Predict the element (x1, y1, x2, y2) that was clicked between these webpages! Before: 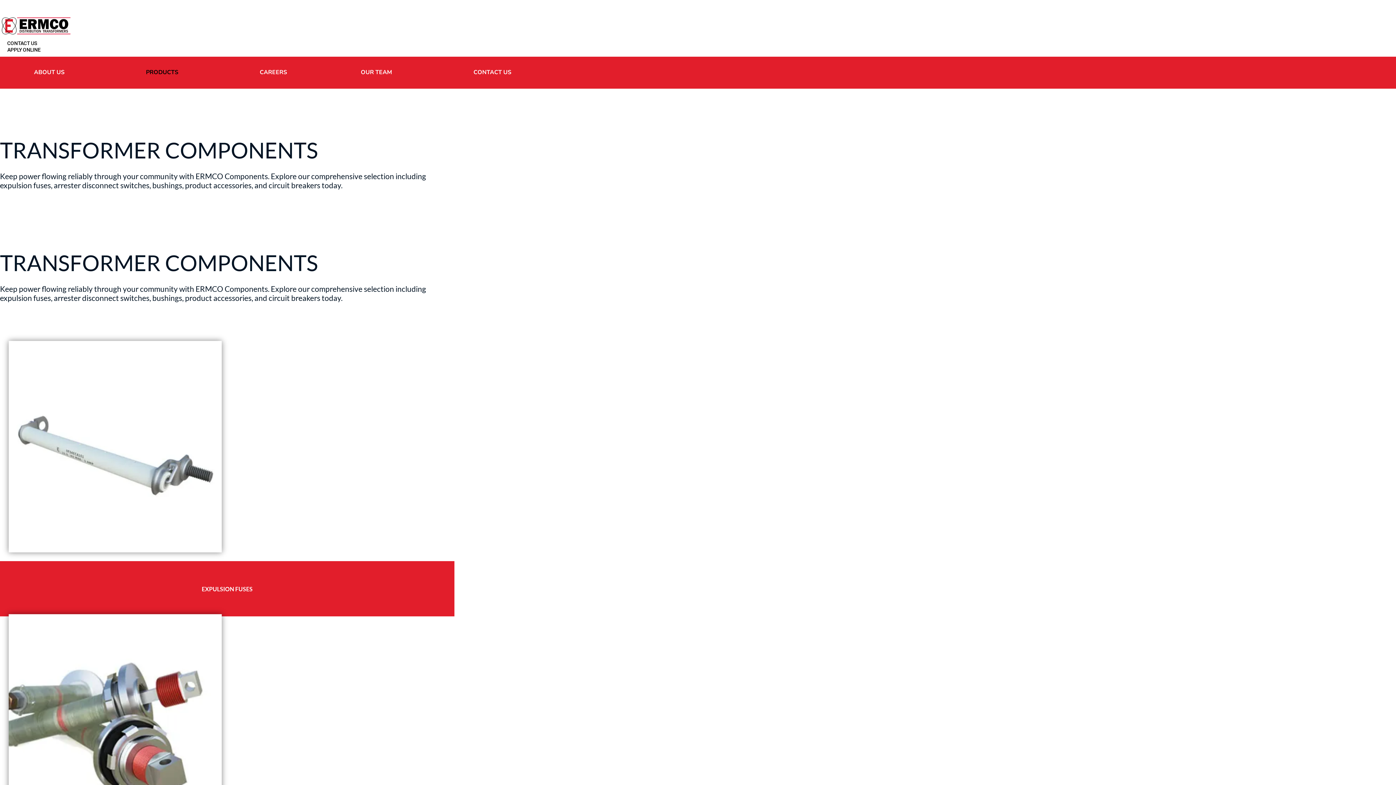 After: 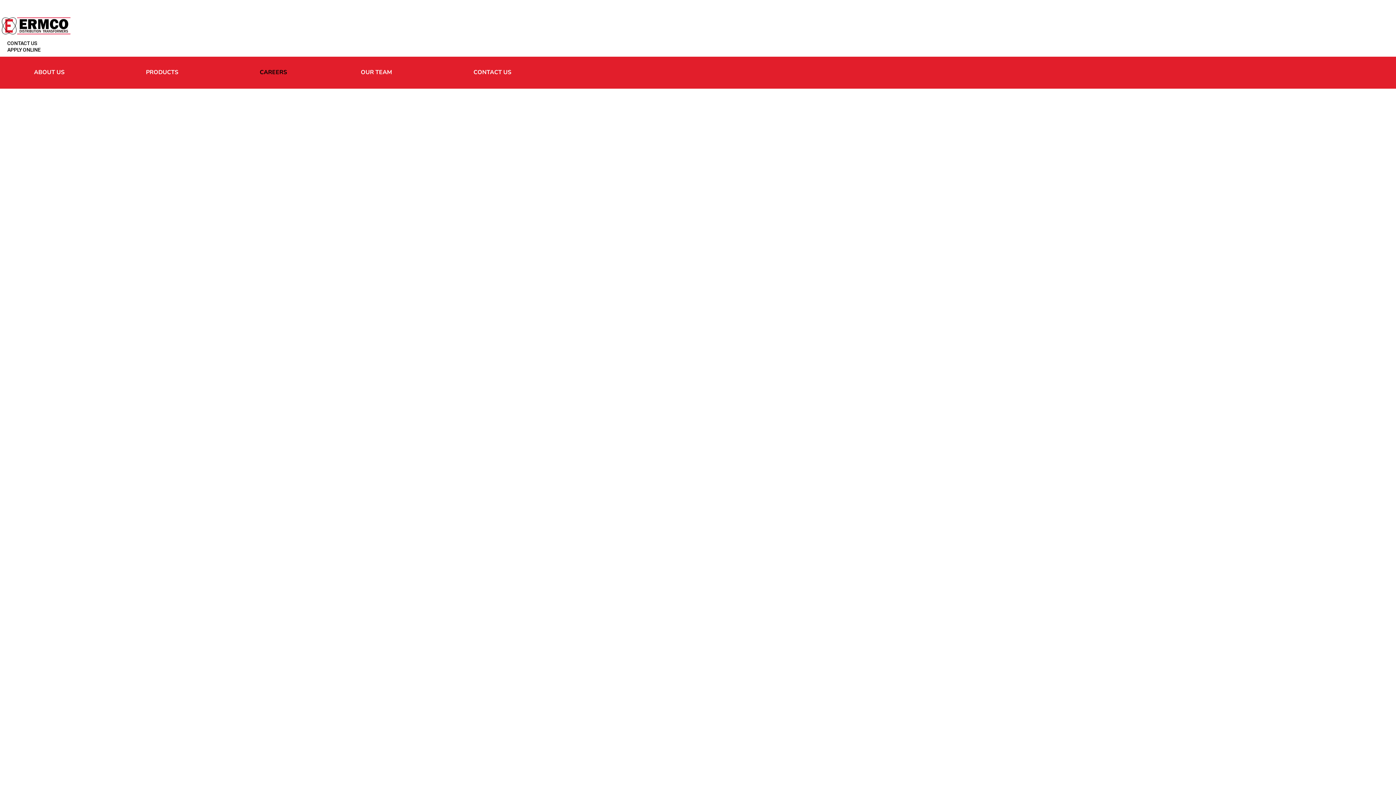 Action: bbox: (229, 56, 287, 88) label: CAREERS